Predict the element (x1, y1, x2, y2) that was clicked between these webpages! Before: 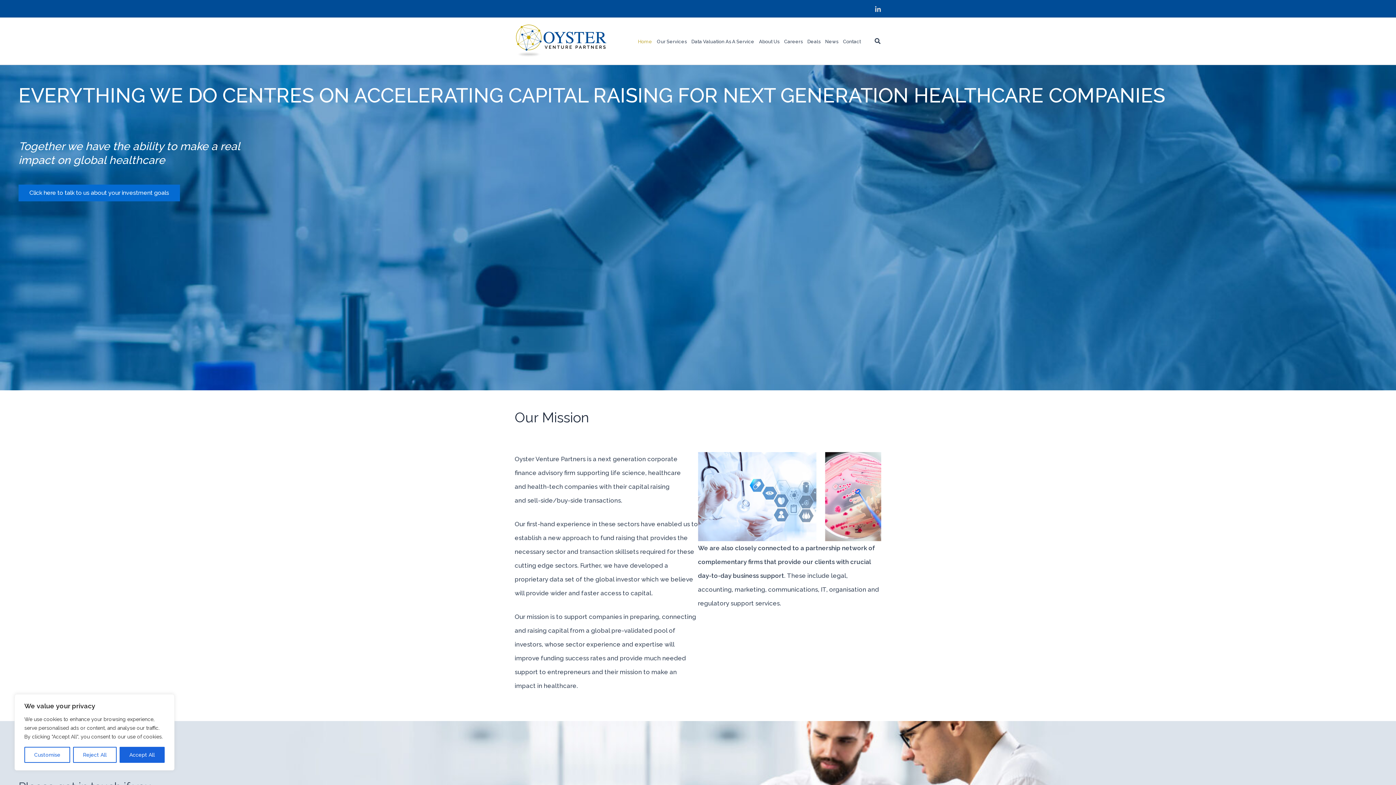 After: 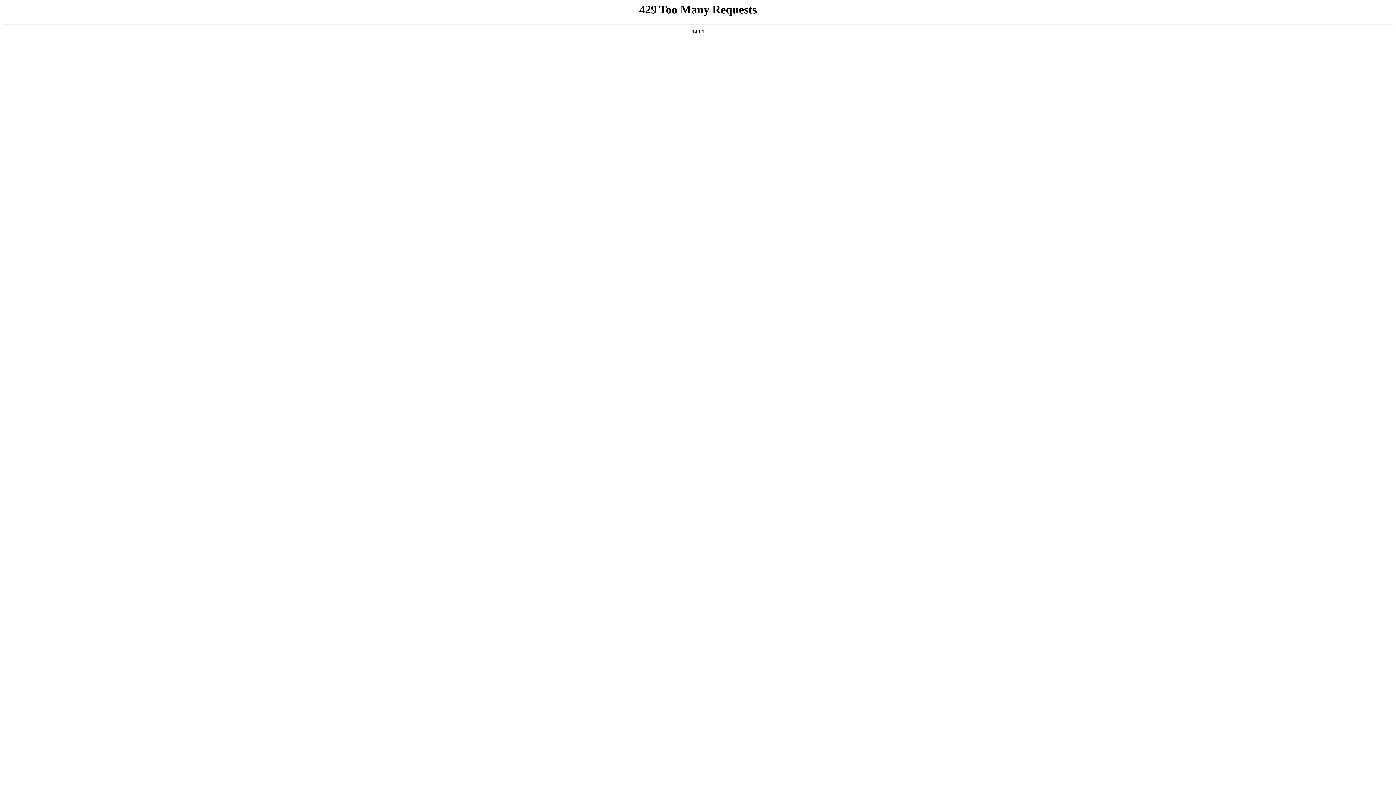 Action: bbox: (18, 184, 180, 201) label: Click here to talk to us about your investment goals